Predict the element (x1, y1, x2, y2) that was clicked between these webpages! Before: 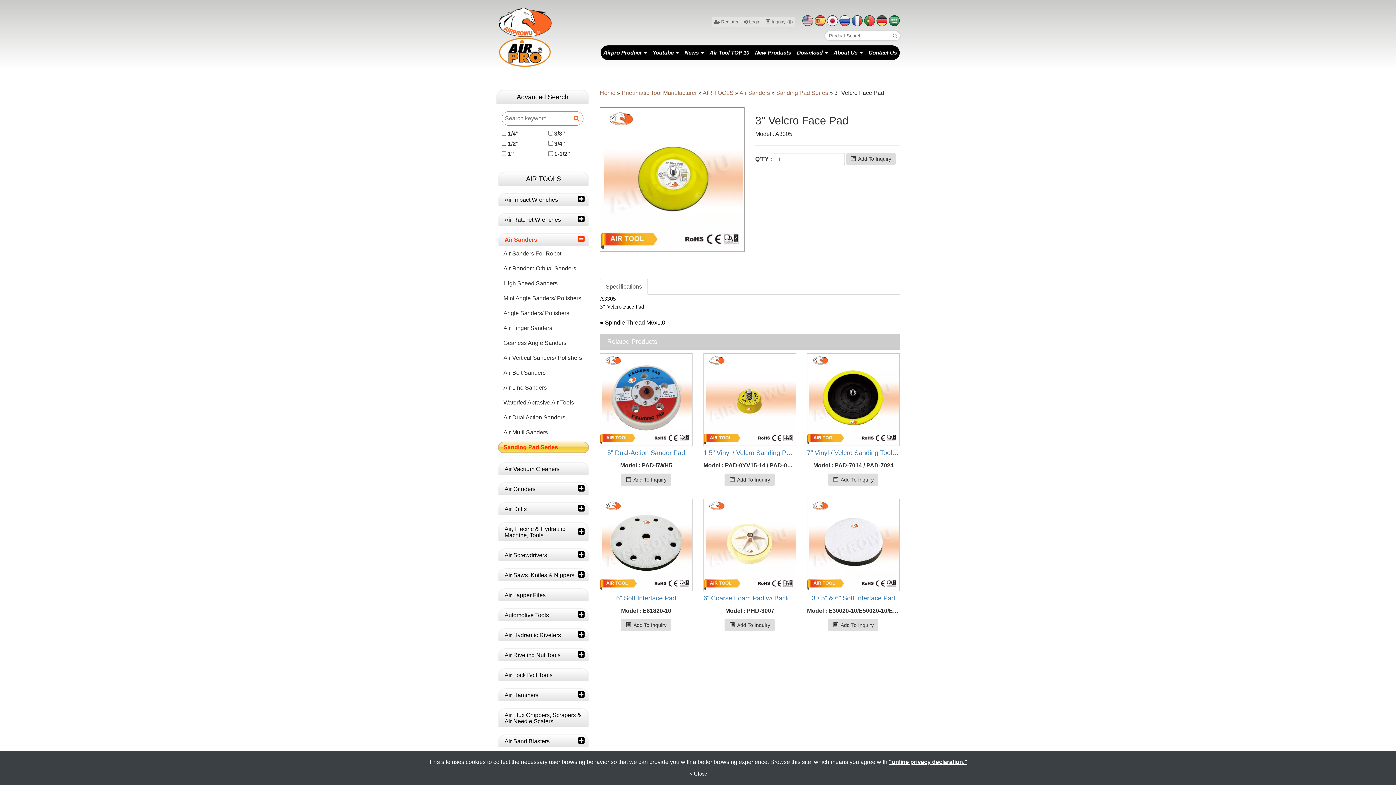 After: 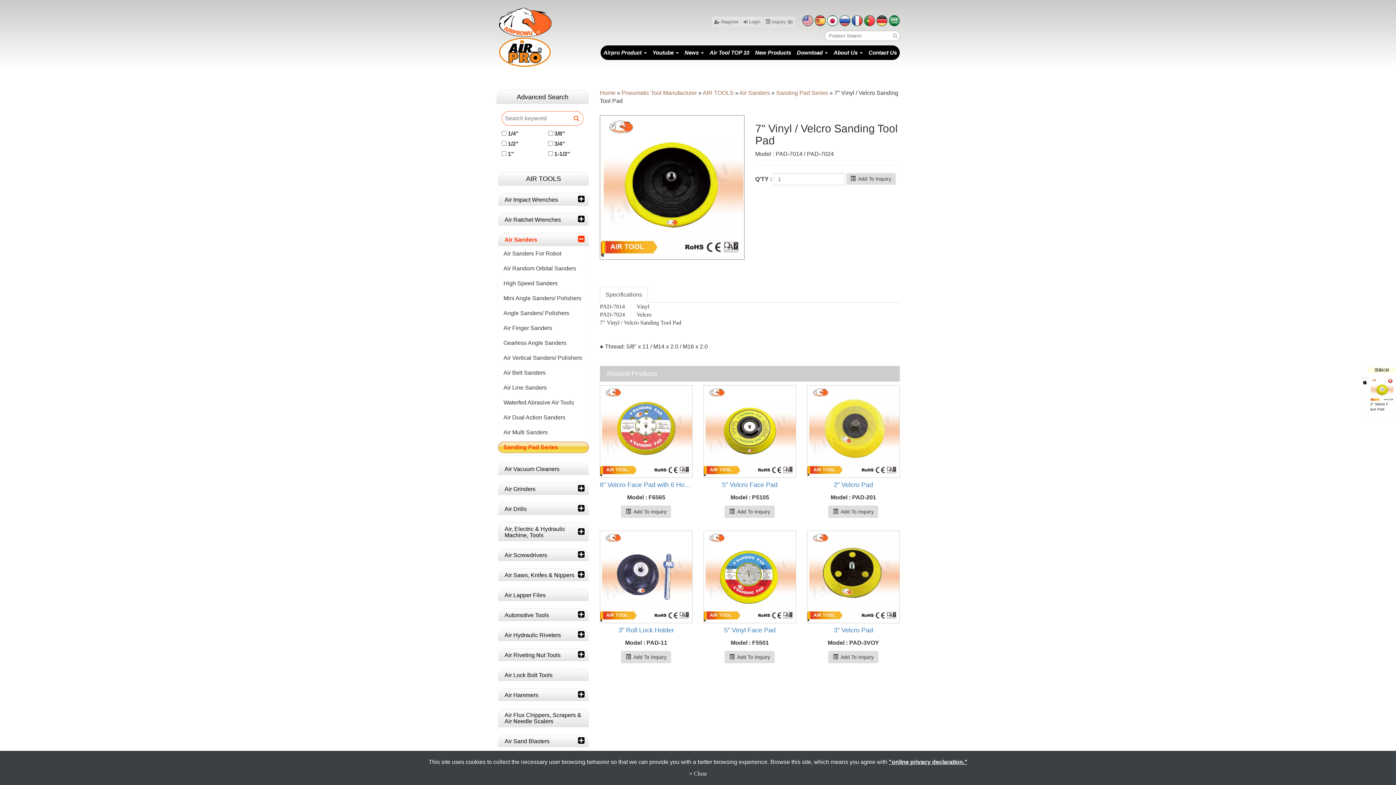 Action: label: 7" Vinyl / Velcro Sanding Tool Pad bbox: (807, 449, 899, 456)